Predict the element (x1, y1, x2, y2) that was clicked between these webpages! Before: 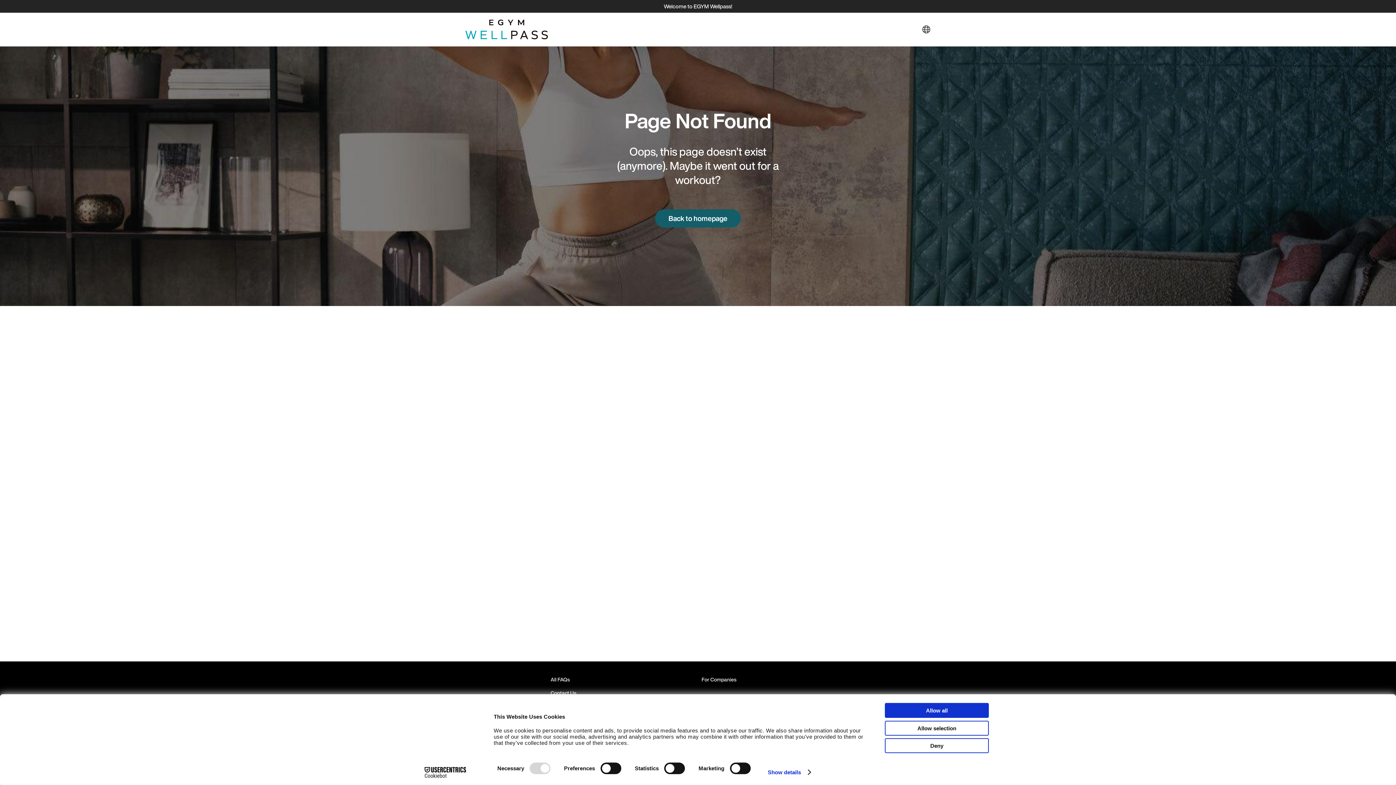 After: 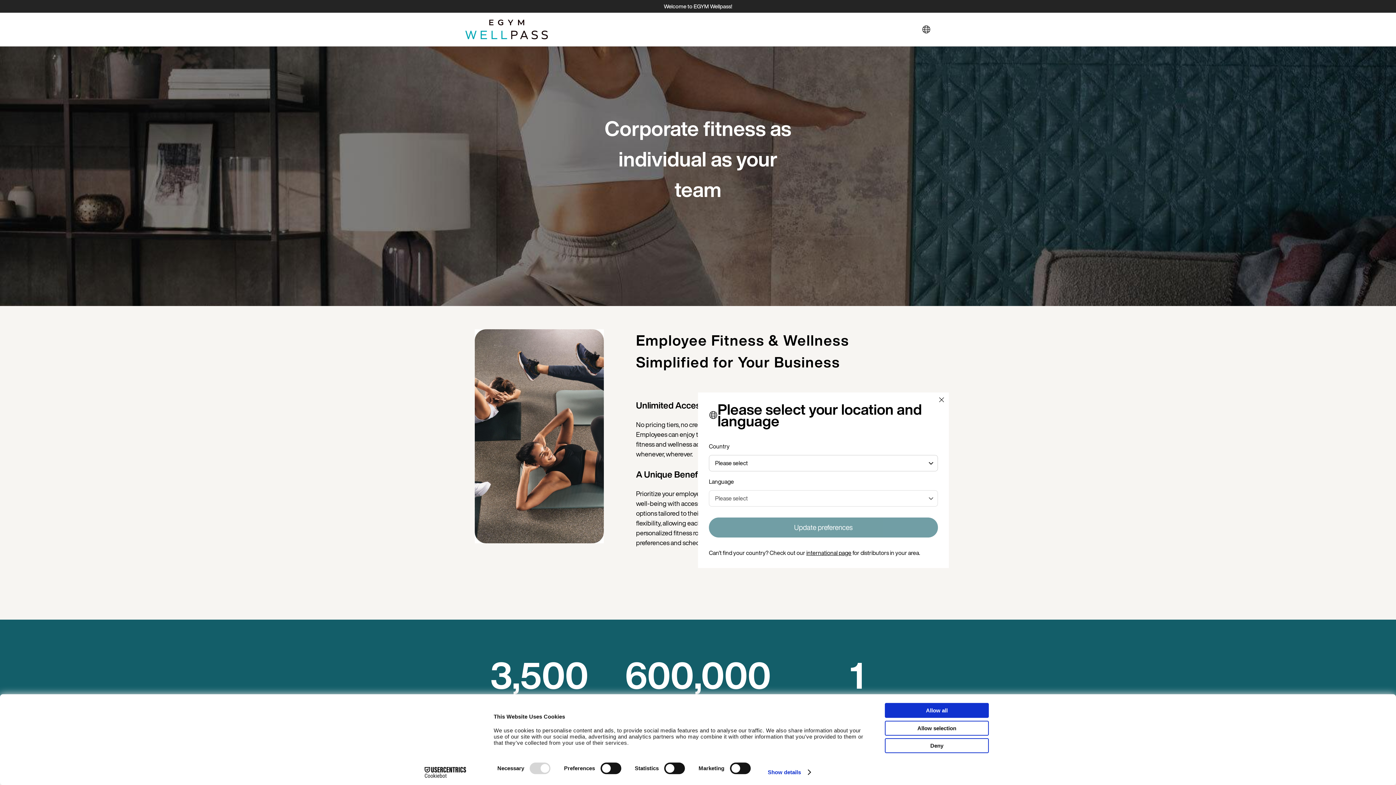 Action: bbox: (466, 674, 523, 677)